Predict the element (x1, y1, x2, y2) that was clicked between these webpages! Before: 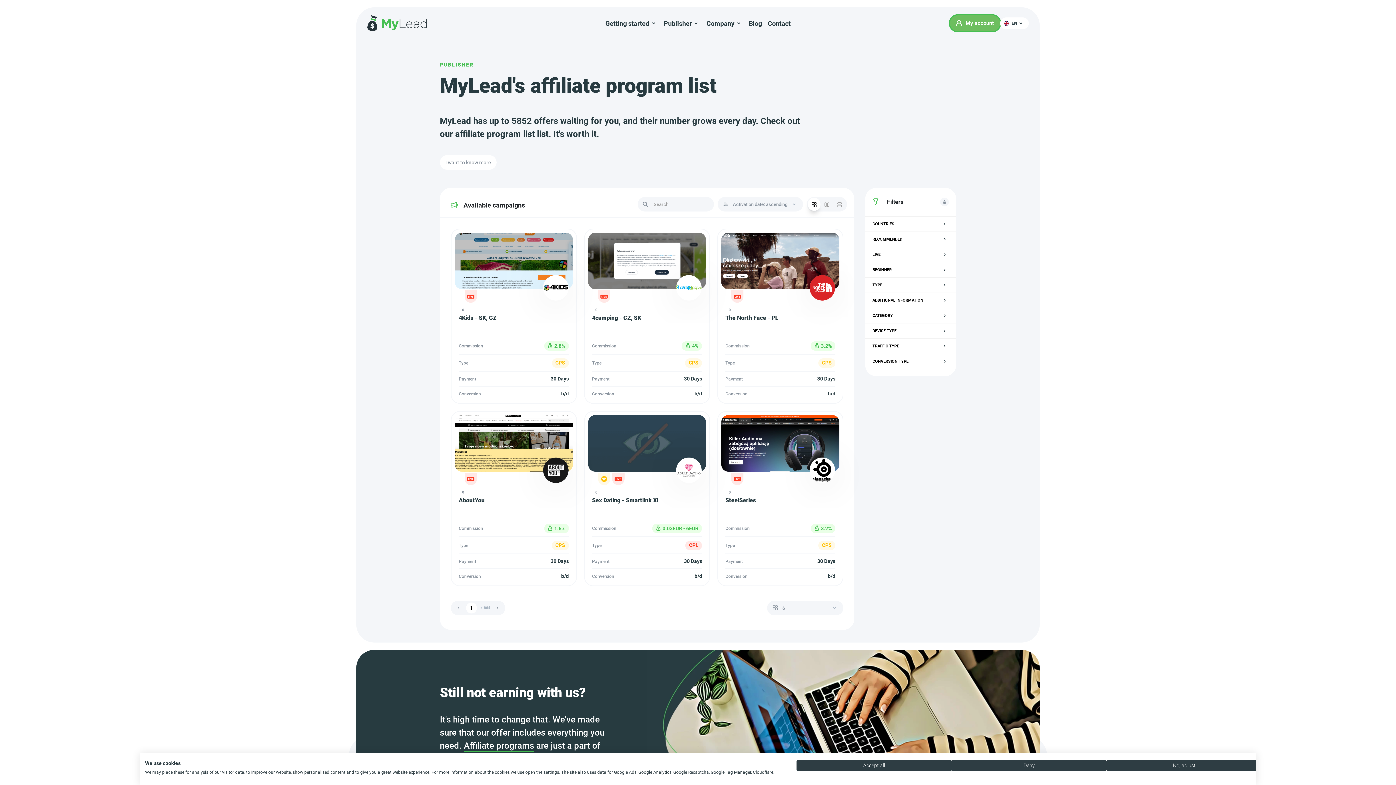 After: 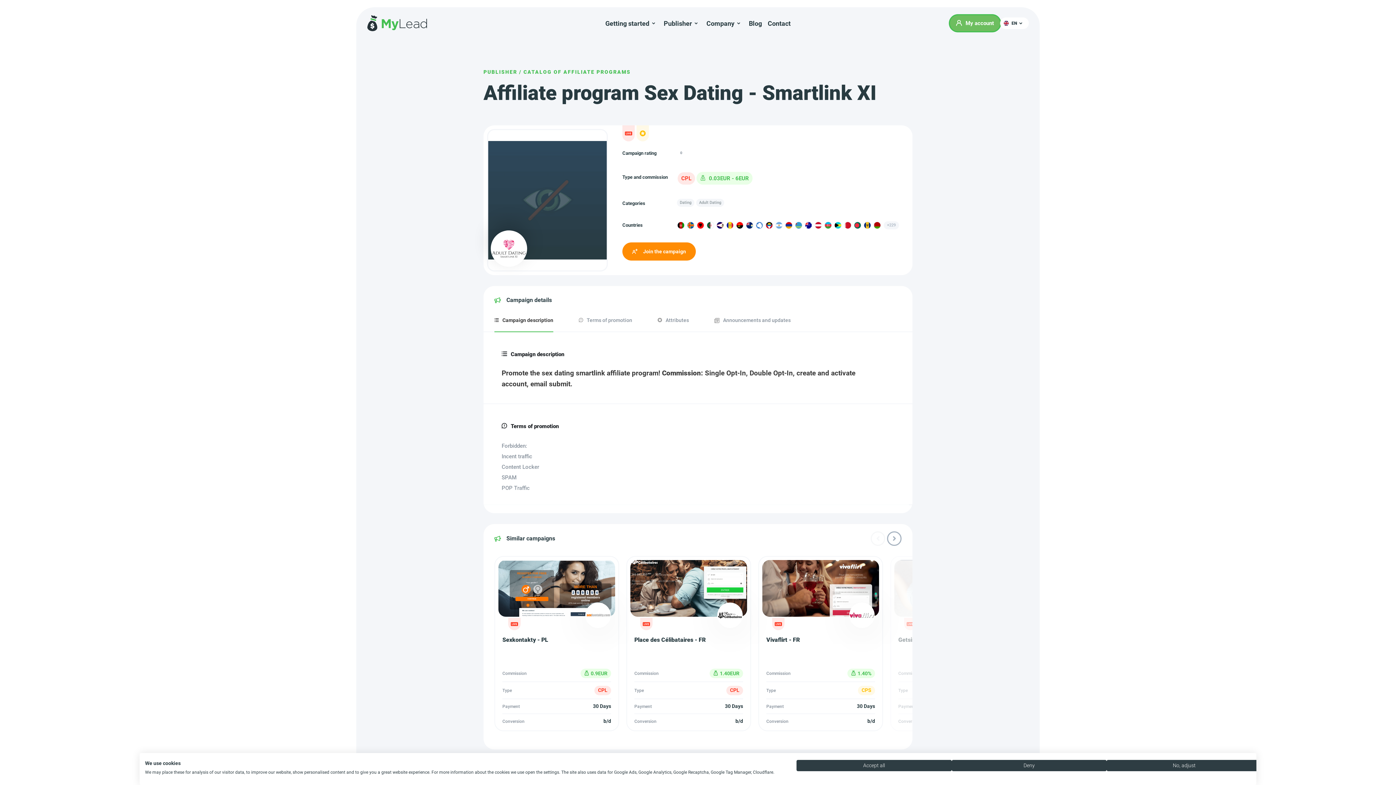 Action: label: 0
Sex Dating - Smartlink XI
Commission
0.03EUR - 6EUR
Type
CPL
Payment
30 Days
Conversion
b/d bbox: (580, 407, 713, 590)